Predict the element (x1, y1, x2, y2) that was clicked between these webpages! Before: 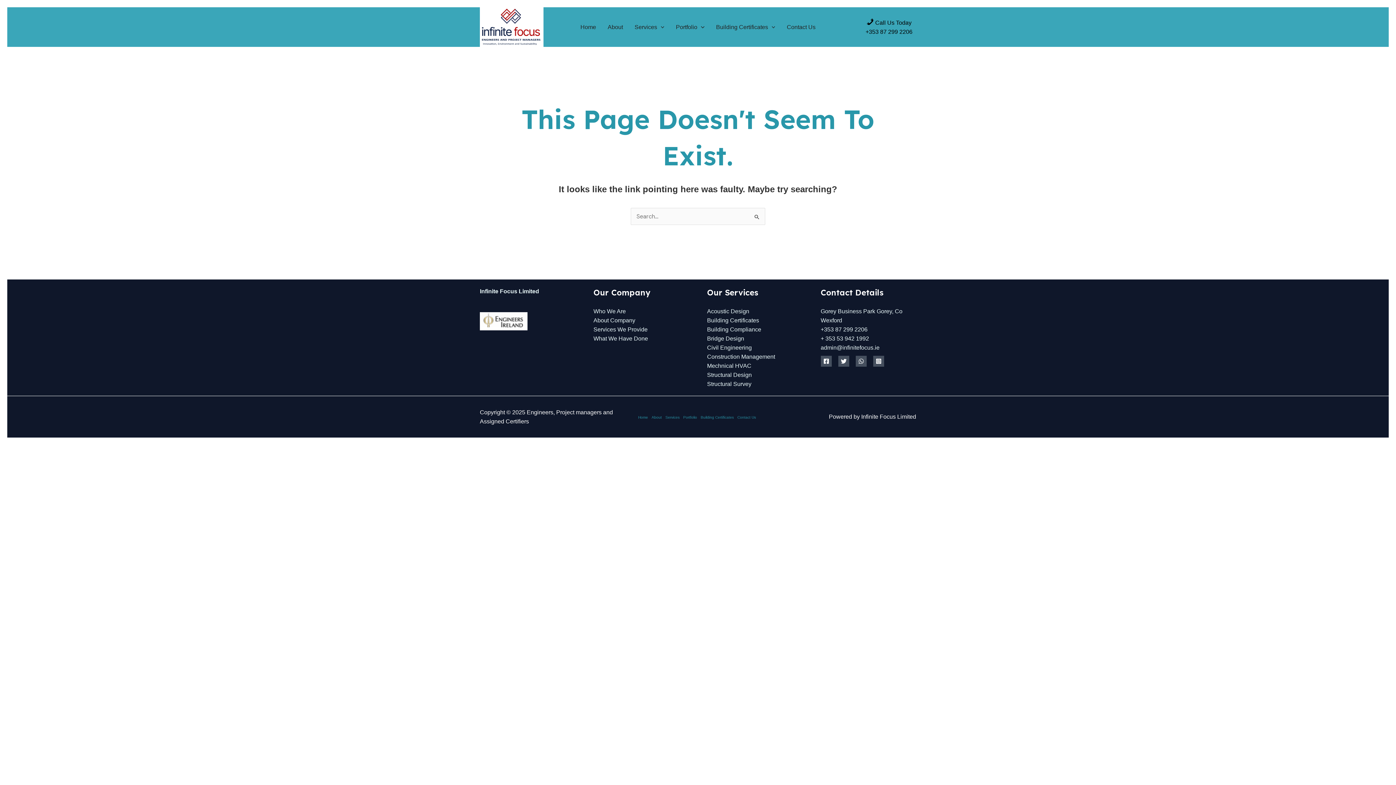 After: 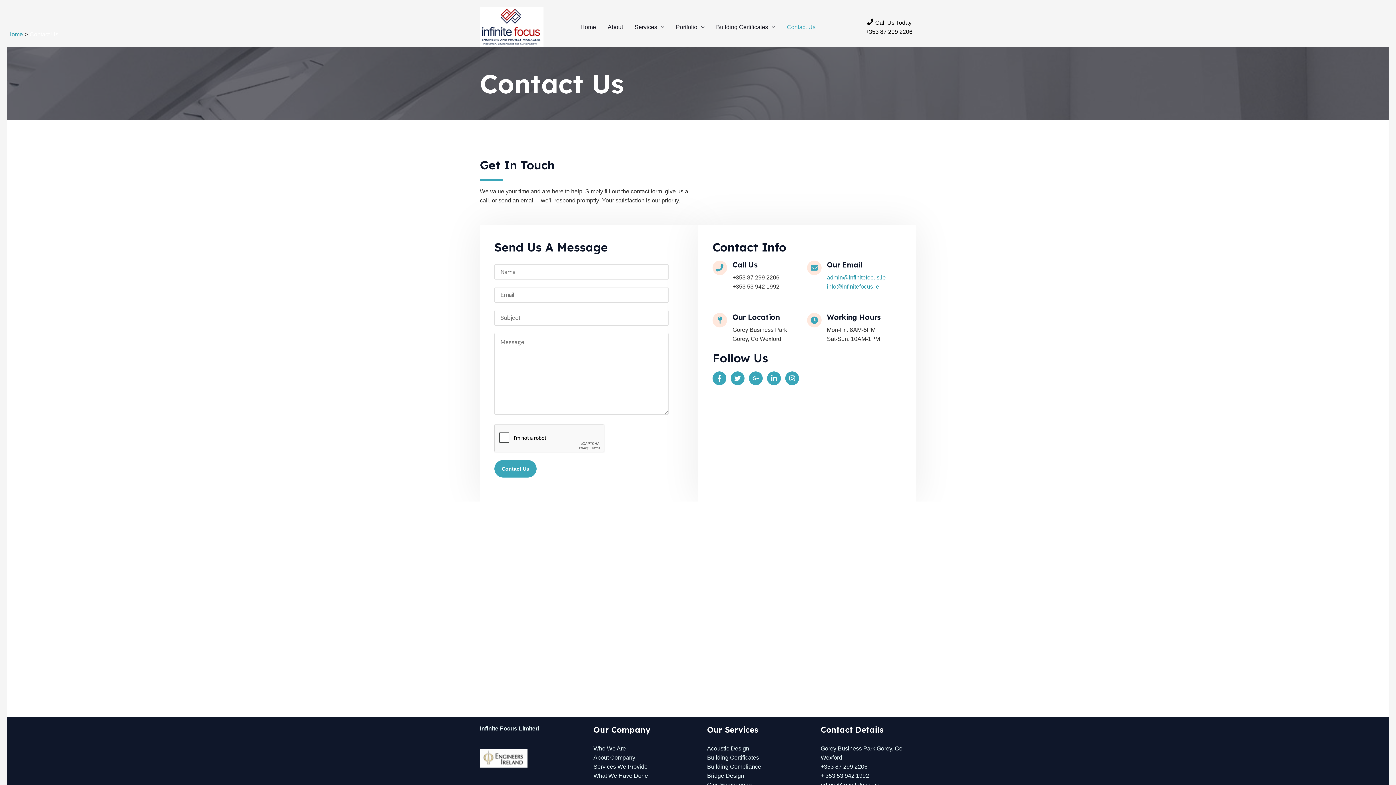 Action: bbox: (820, 326, 867, 332) label: +353 87 299 2206